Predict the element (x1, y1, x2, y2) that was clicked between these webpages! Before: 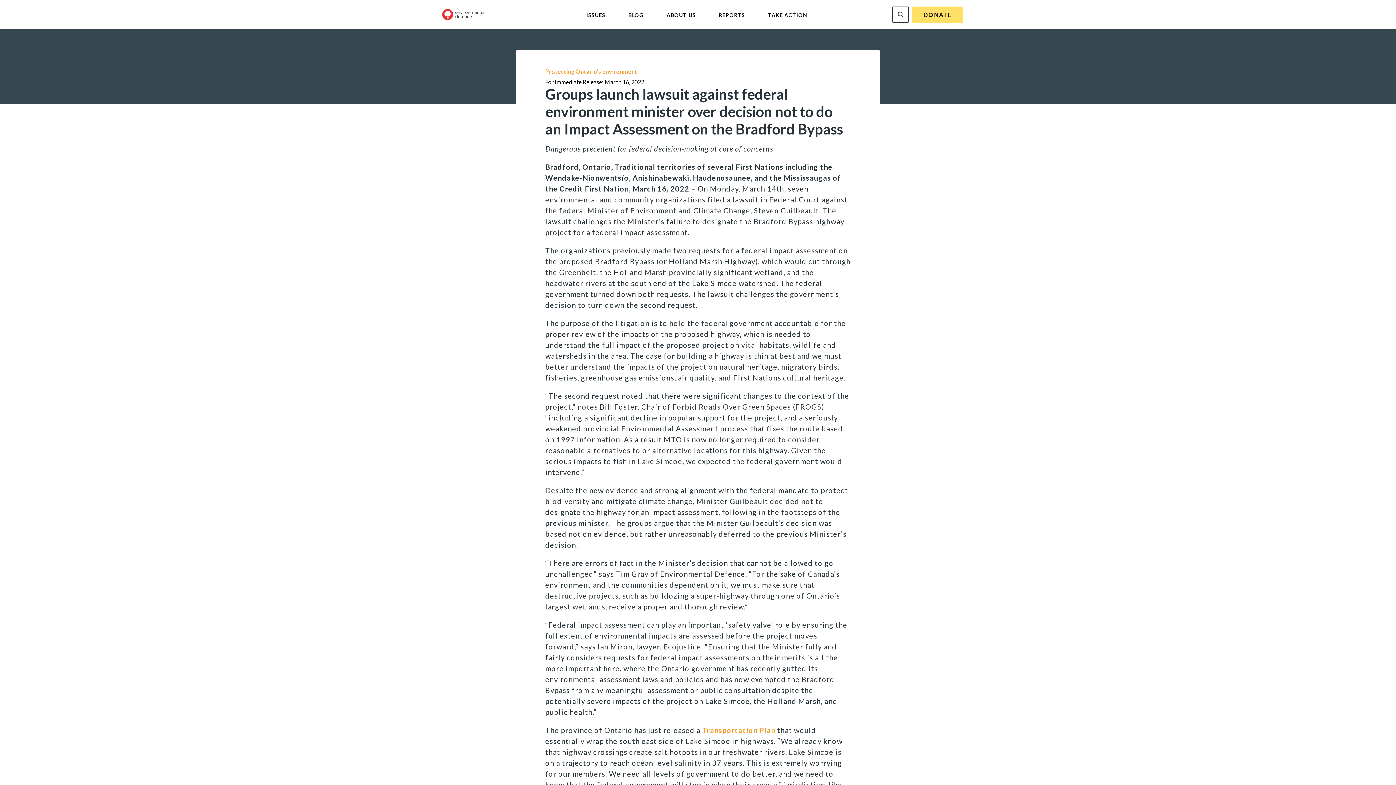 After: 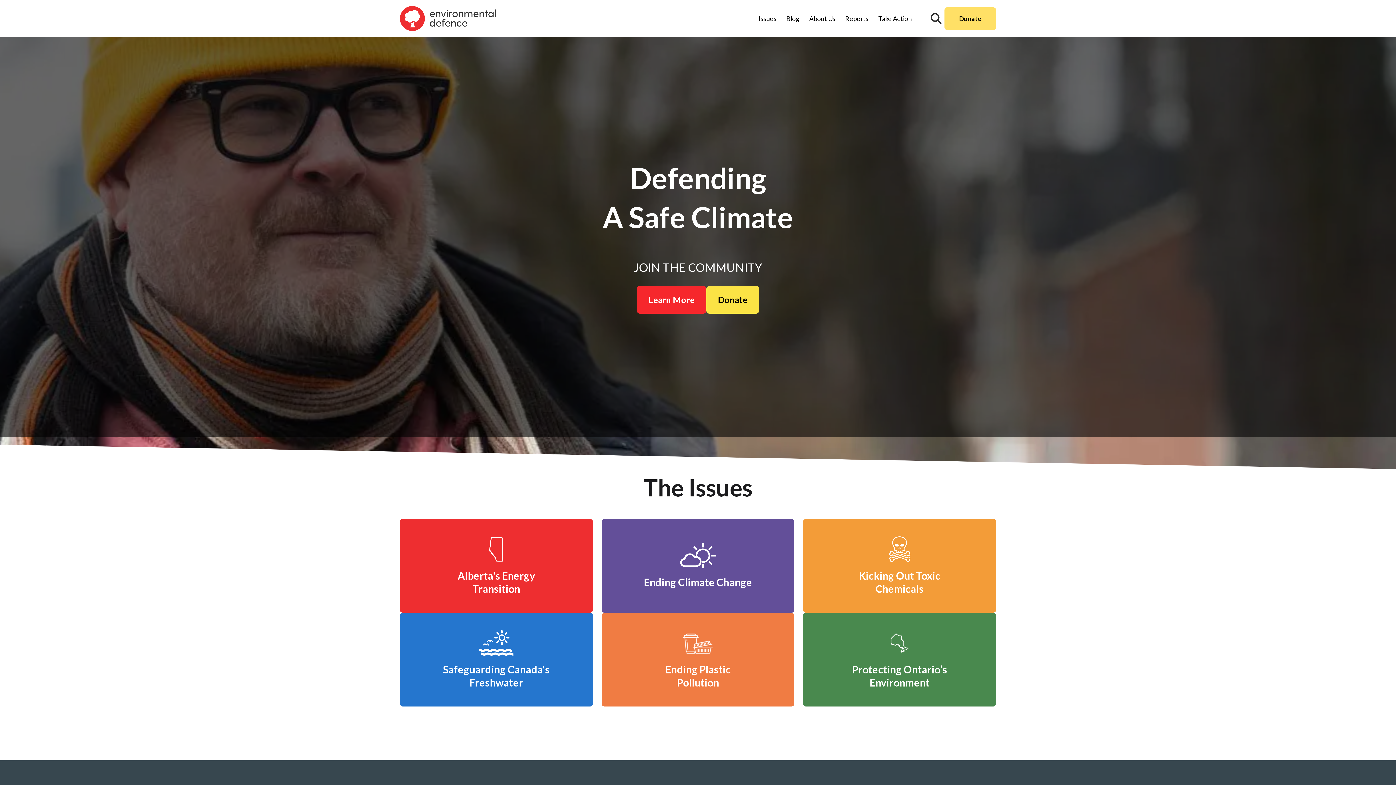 Action: bbox: (432, 1, 494, 27)